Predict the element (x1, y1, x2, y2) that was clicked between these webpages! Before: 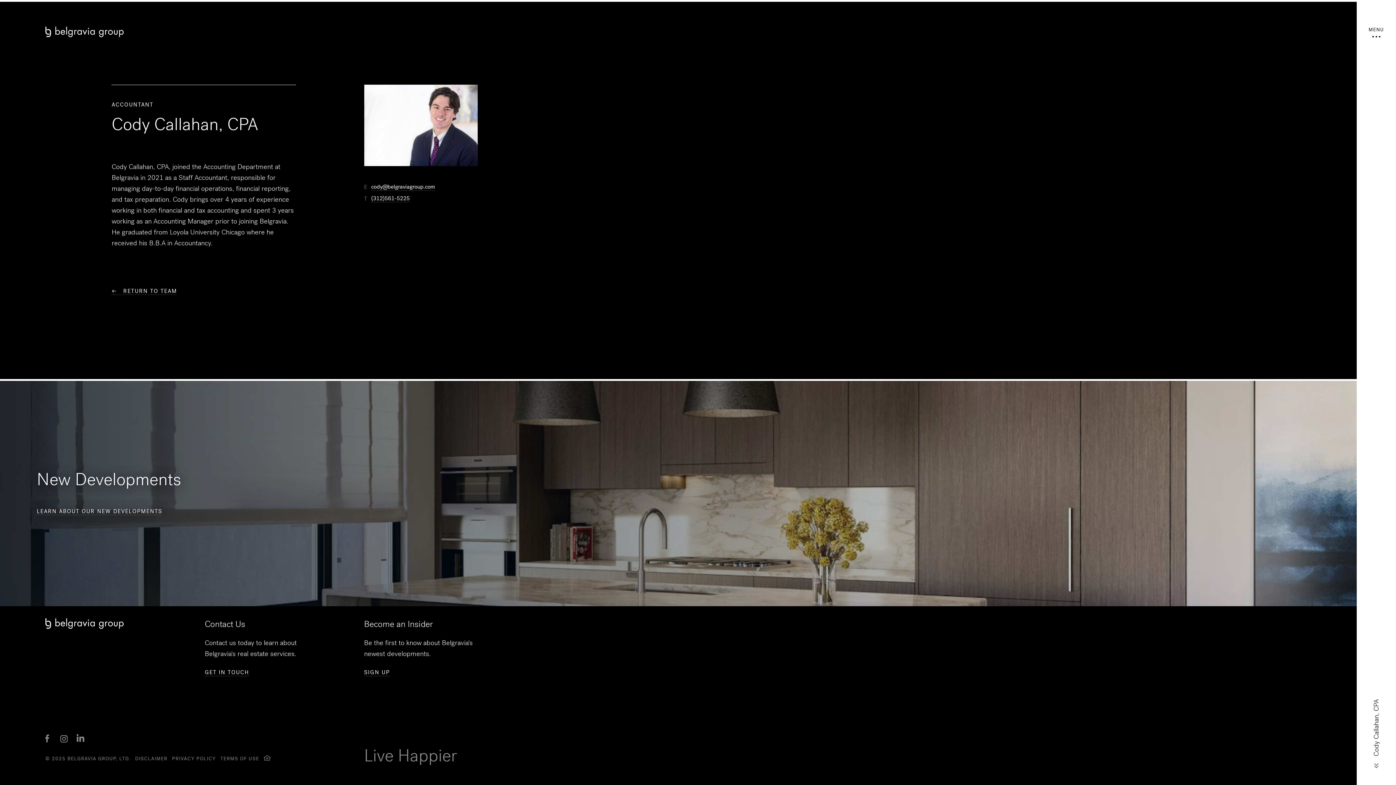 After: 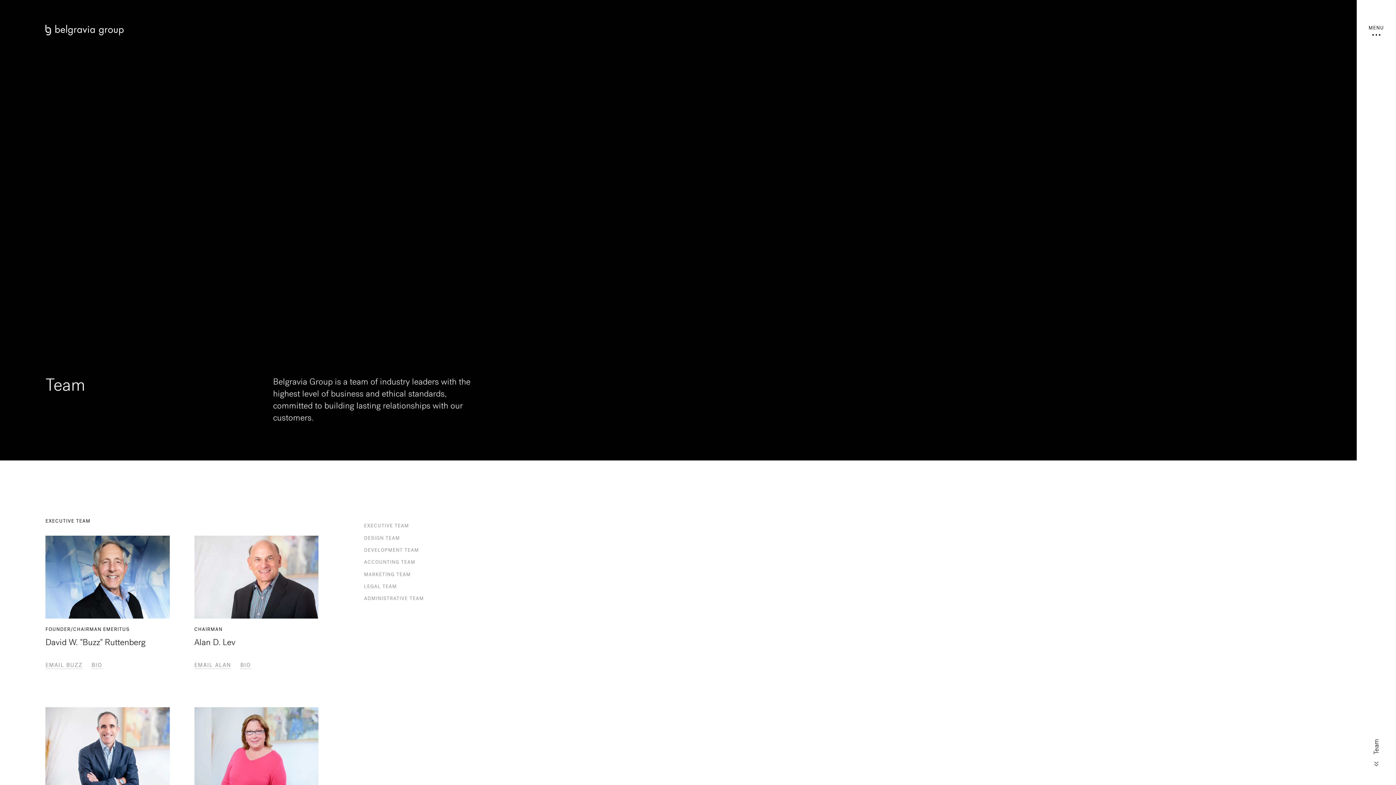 Action: bbox: (111, 288, 177, 294) label: ← RETURN TO TEAM